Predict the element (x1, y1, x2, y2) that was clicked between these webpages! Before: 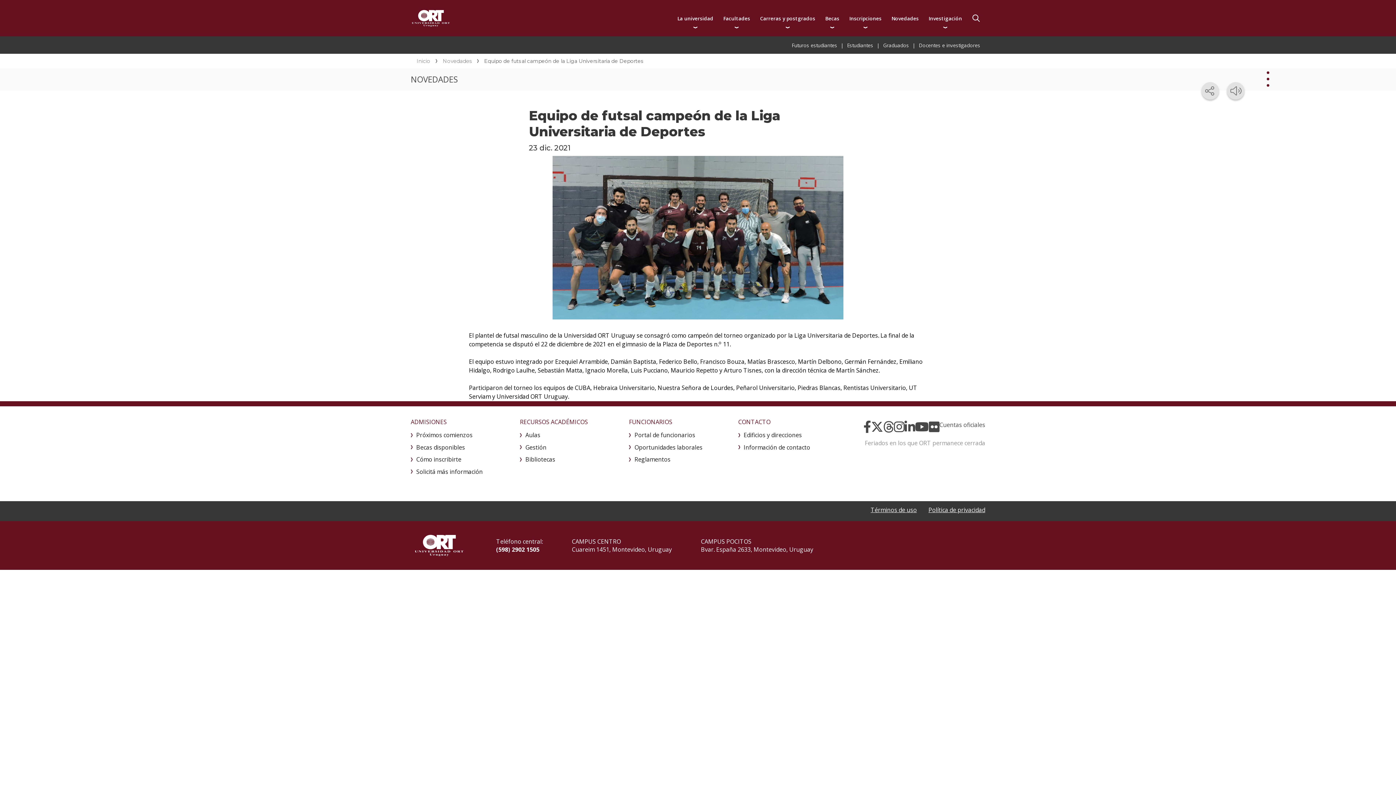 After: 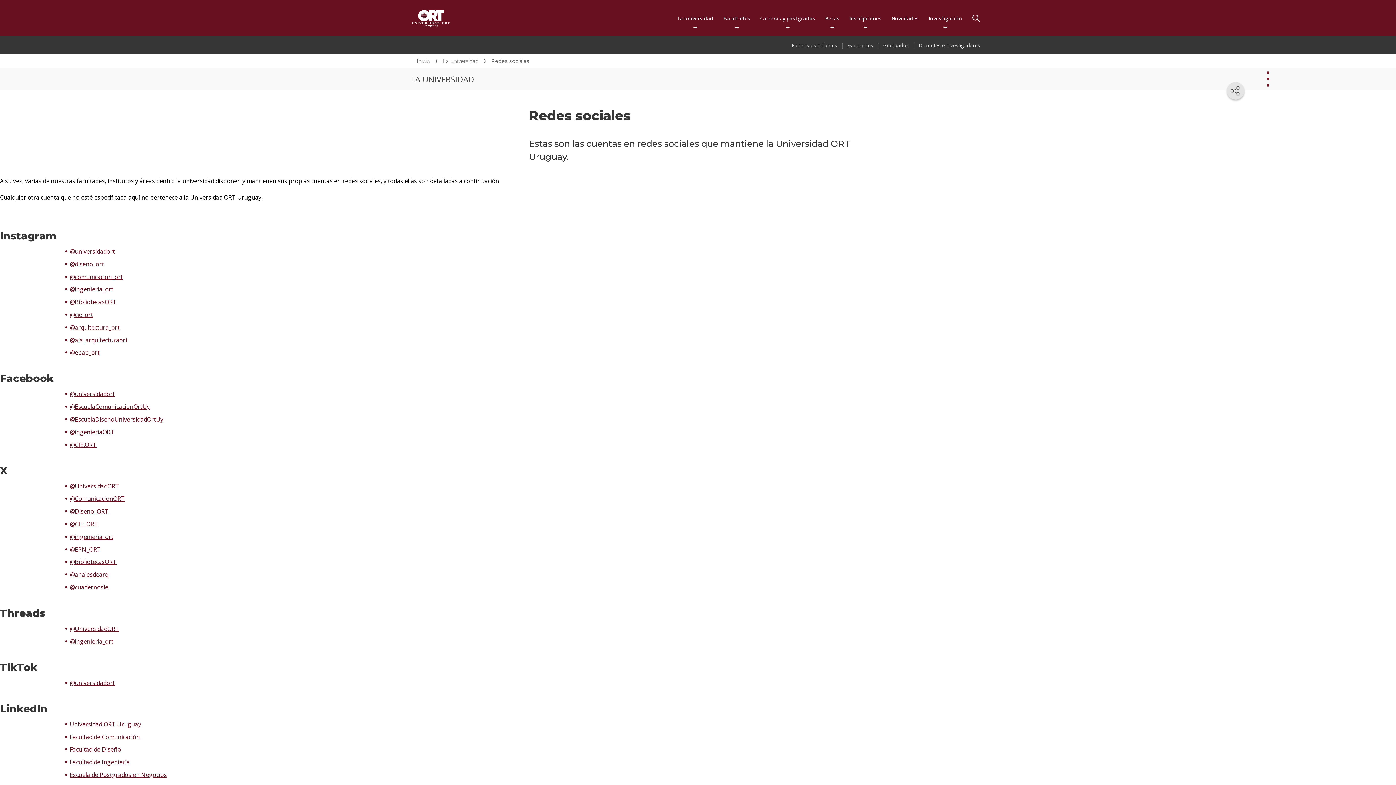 Action: label: Cuentas oficiales bbox: (939, 421, 985, 429)